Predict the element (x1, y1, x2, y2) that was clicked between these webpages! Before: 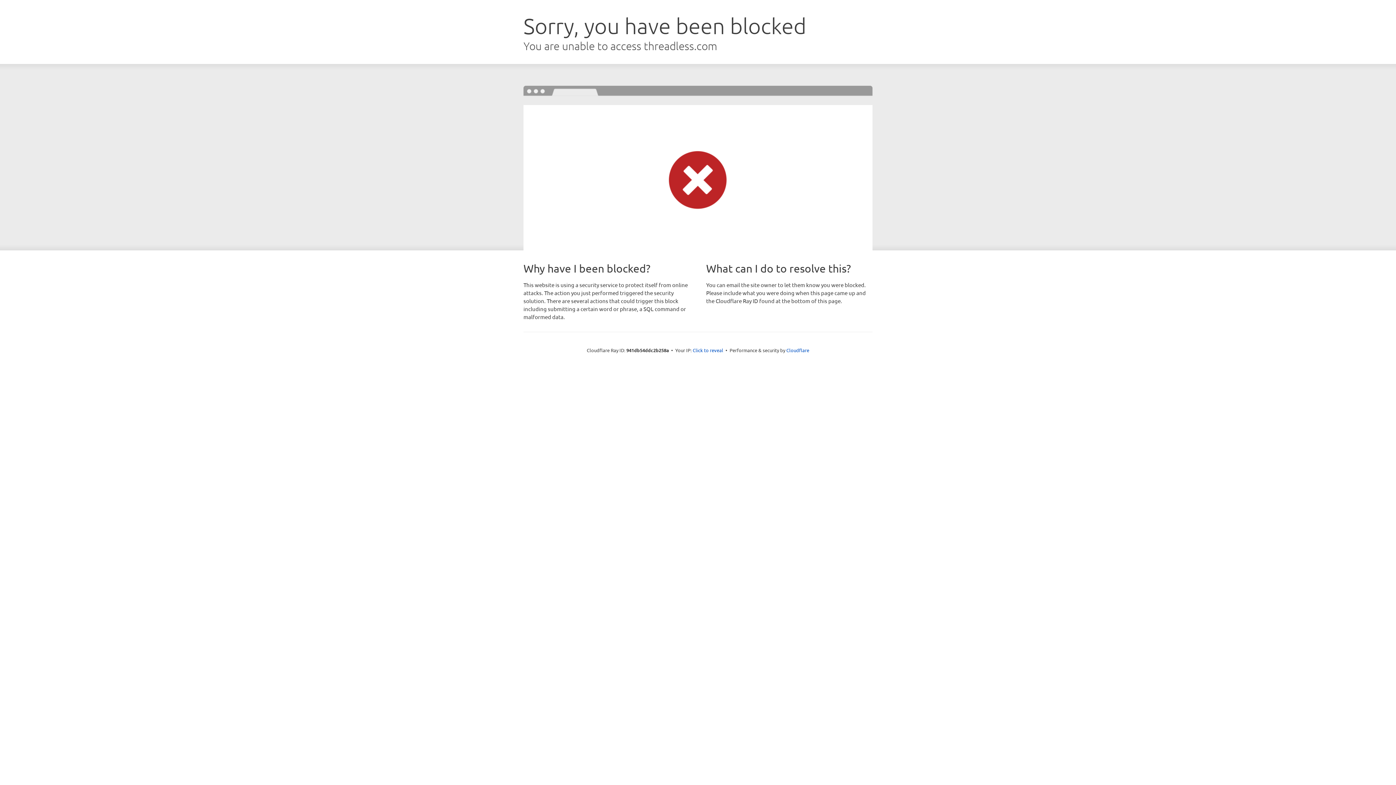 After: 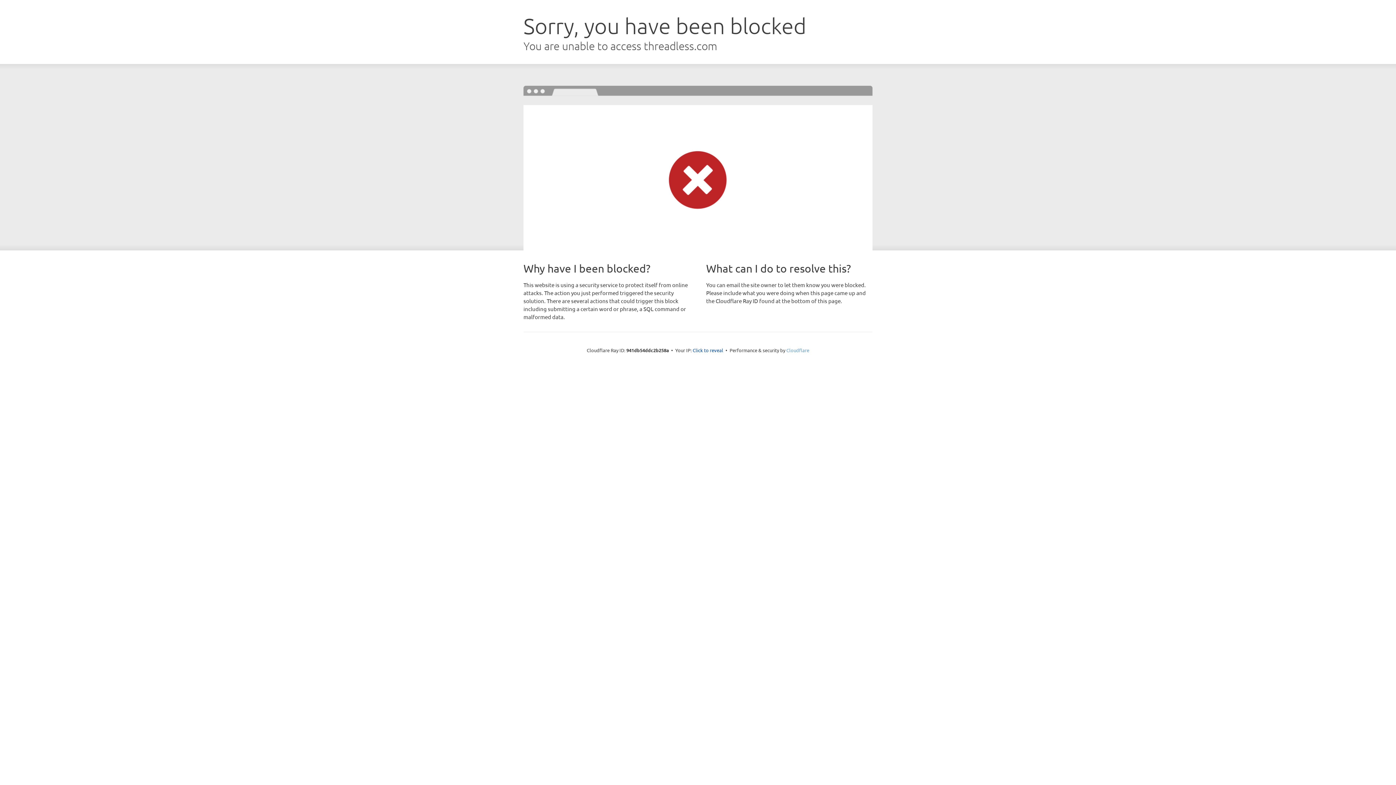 Action: bbox: (786, 347, 809, 353) label: Cloudflare